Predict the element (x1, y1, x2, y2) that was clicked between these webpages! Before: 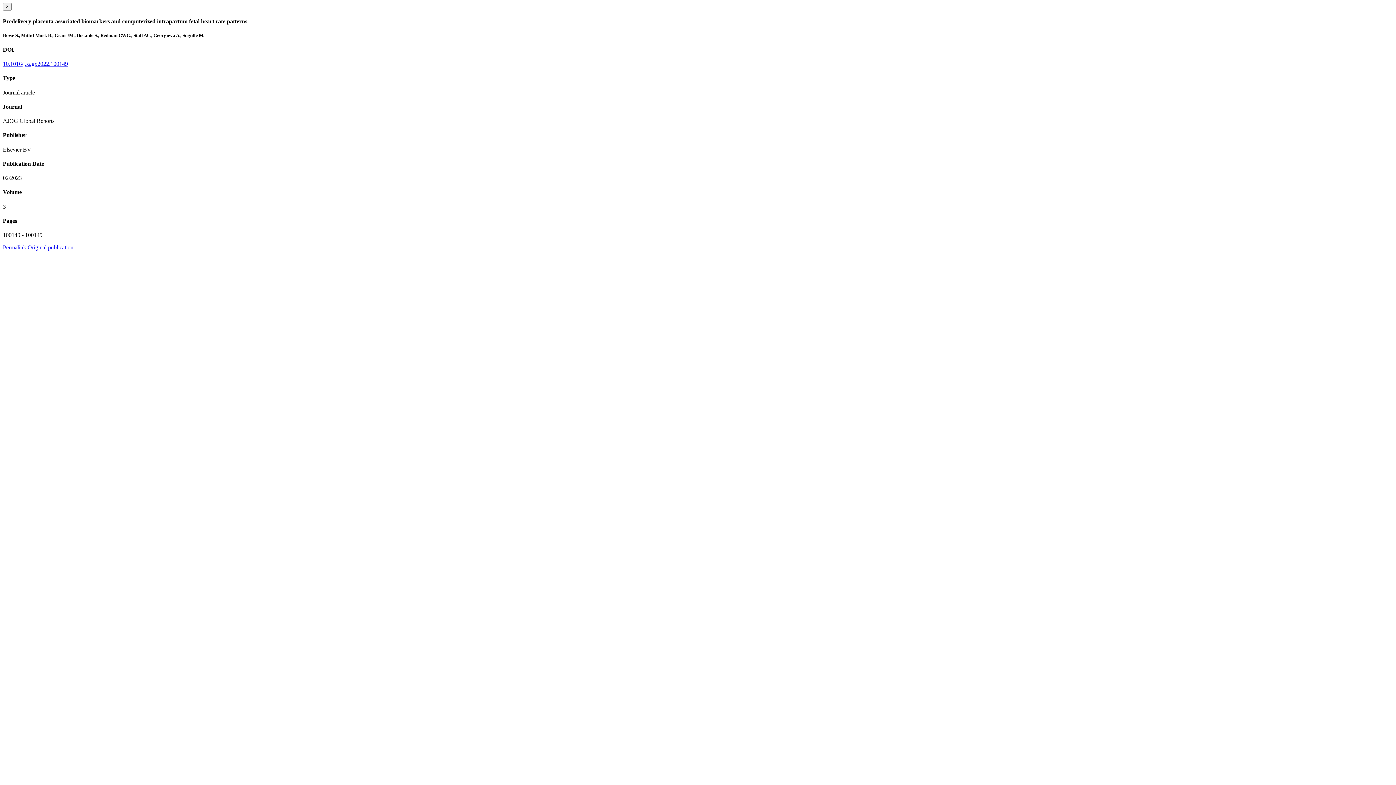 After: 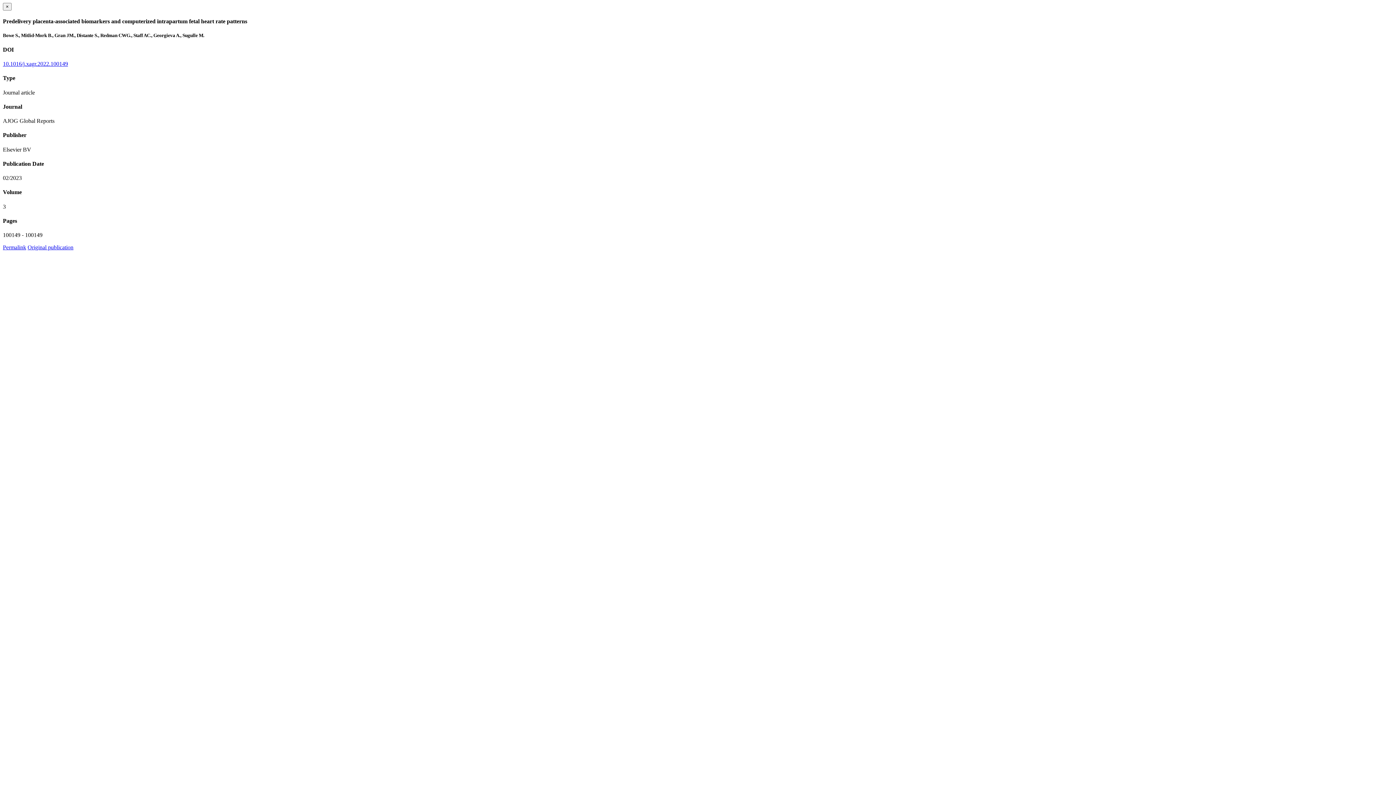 Action: bbox: (2, 60, 68, 66) label: 10.1016/j.xagr.2022.100149